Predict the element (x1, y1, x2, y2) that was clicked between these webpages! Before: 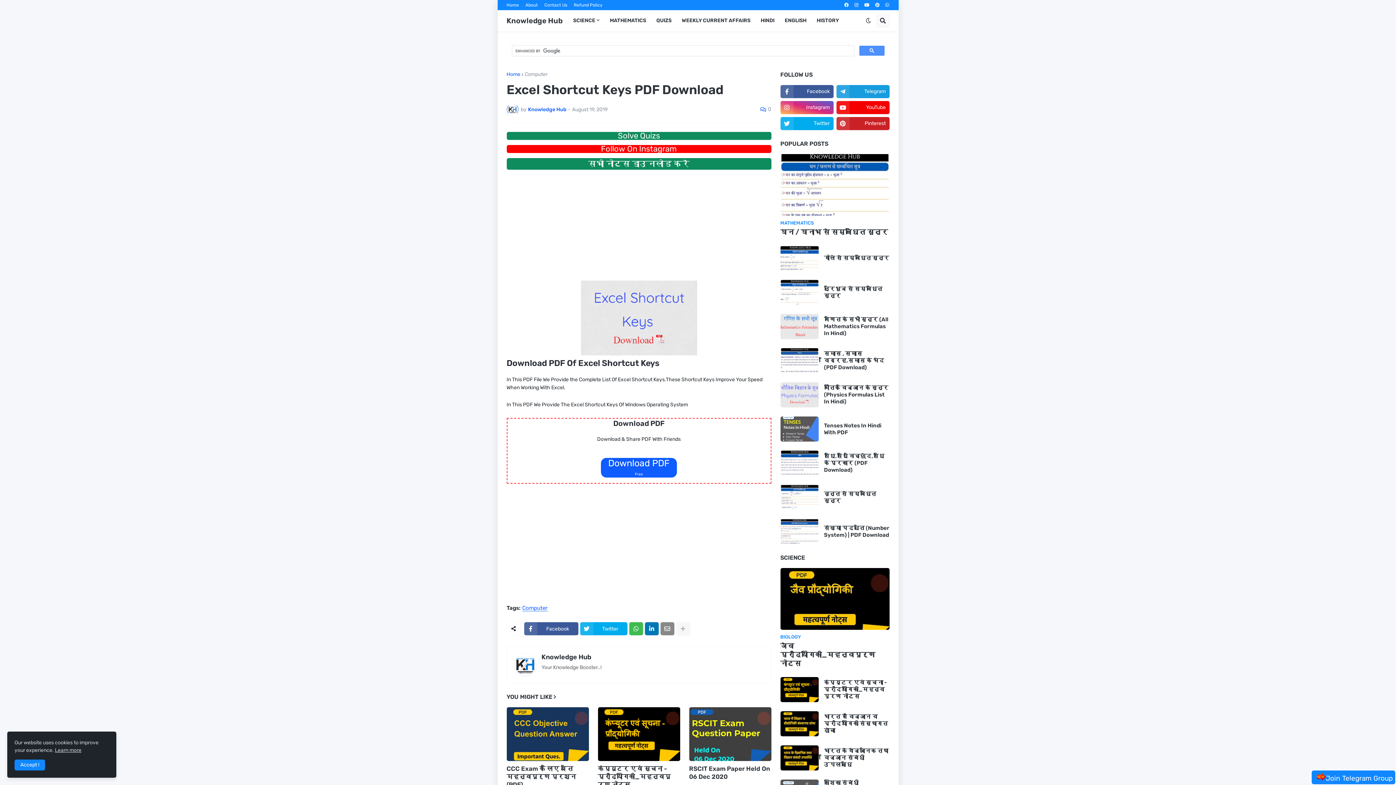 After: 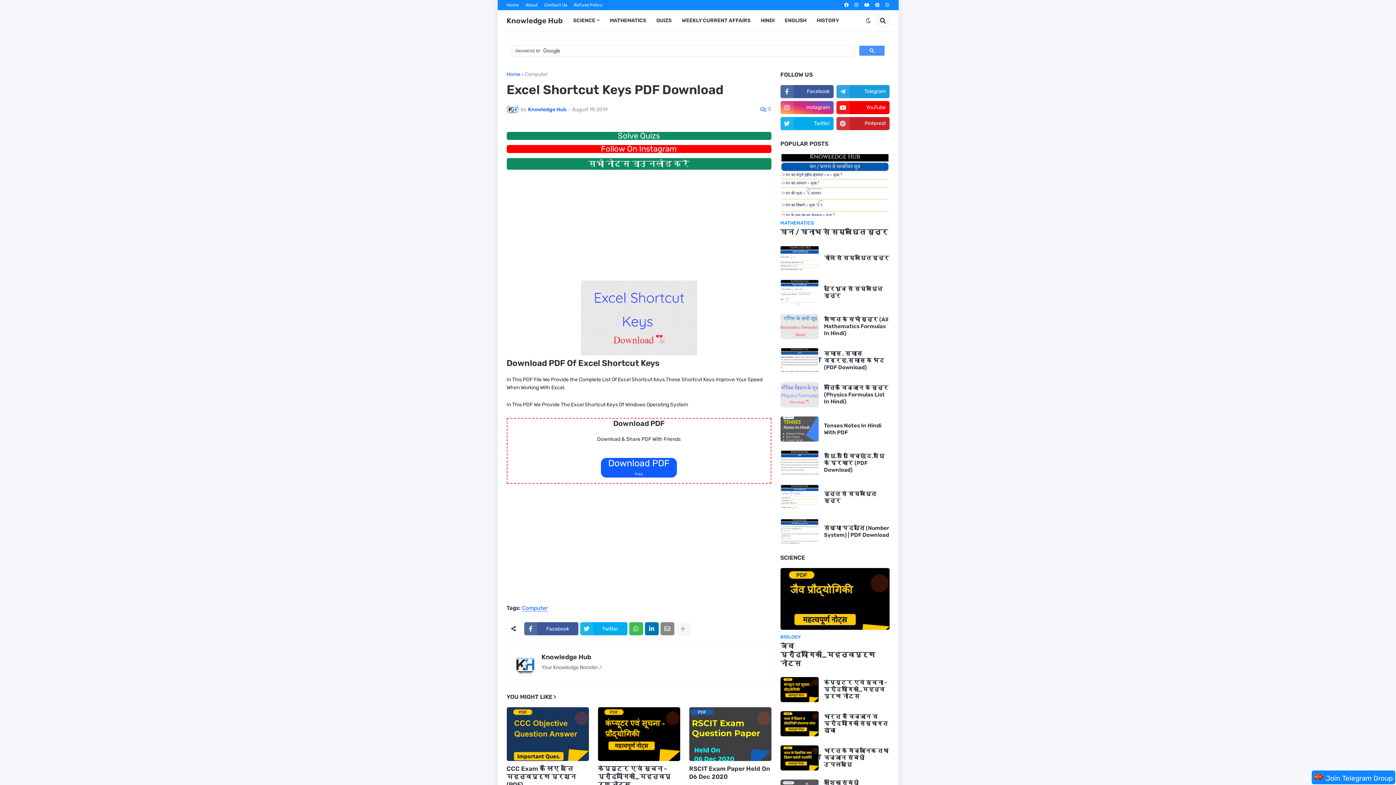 Action: label: Accept ! bbox: (14, 760, 45, 770)